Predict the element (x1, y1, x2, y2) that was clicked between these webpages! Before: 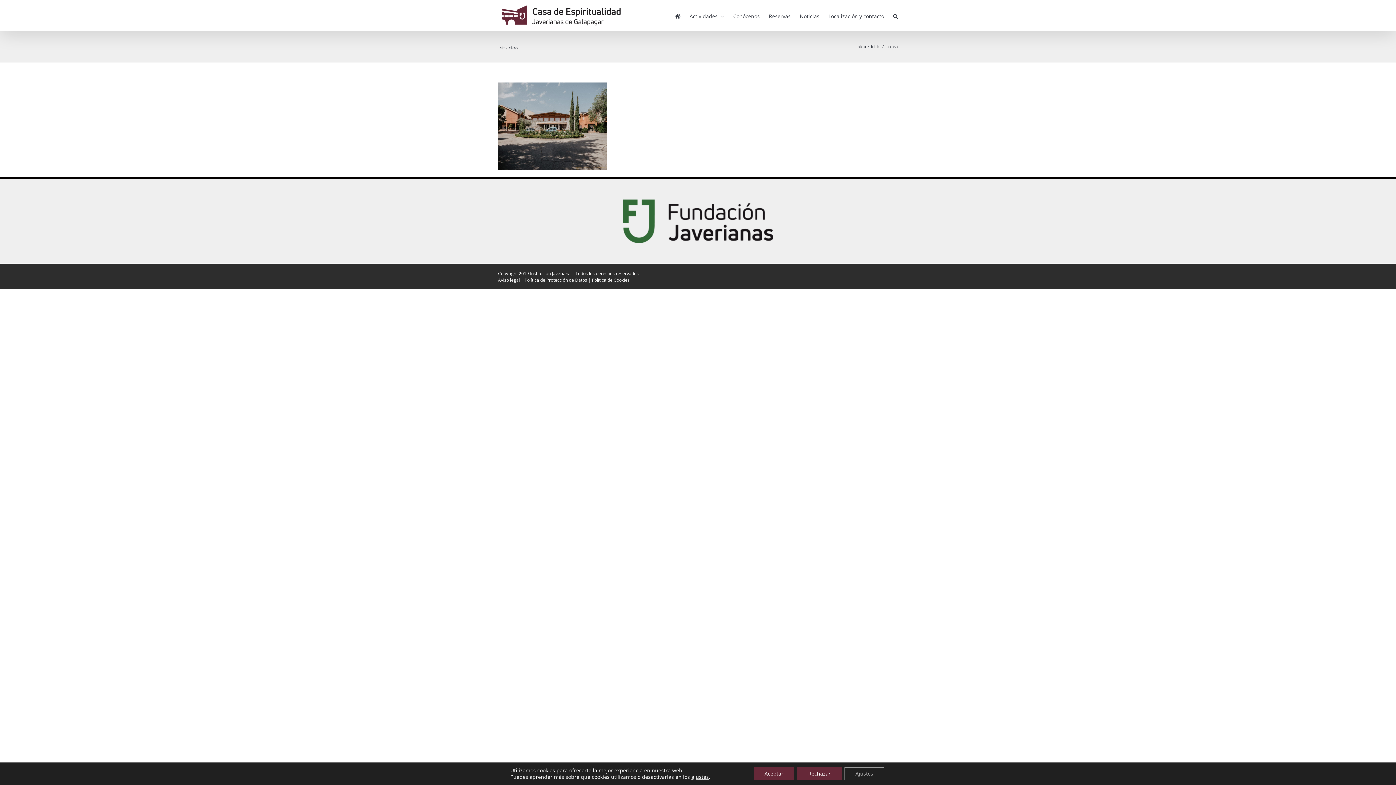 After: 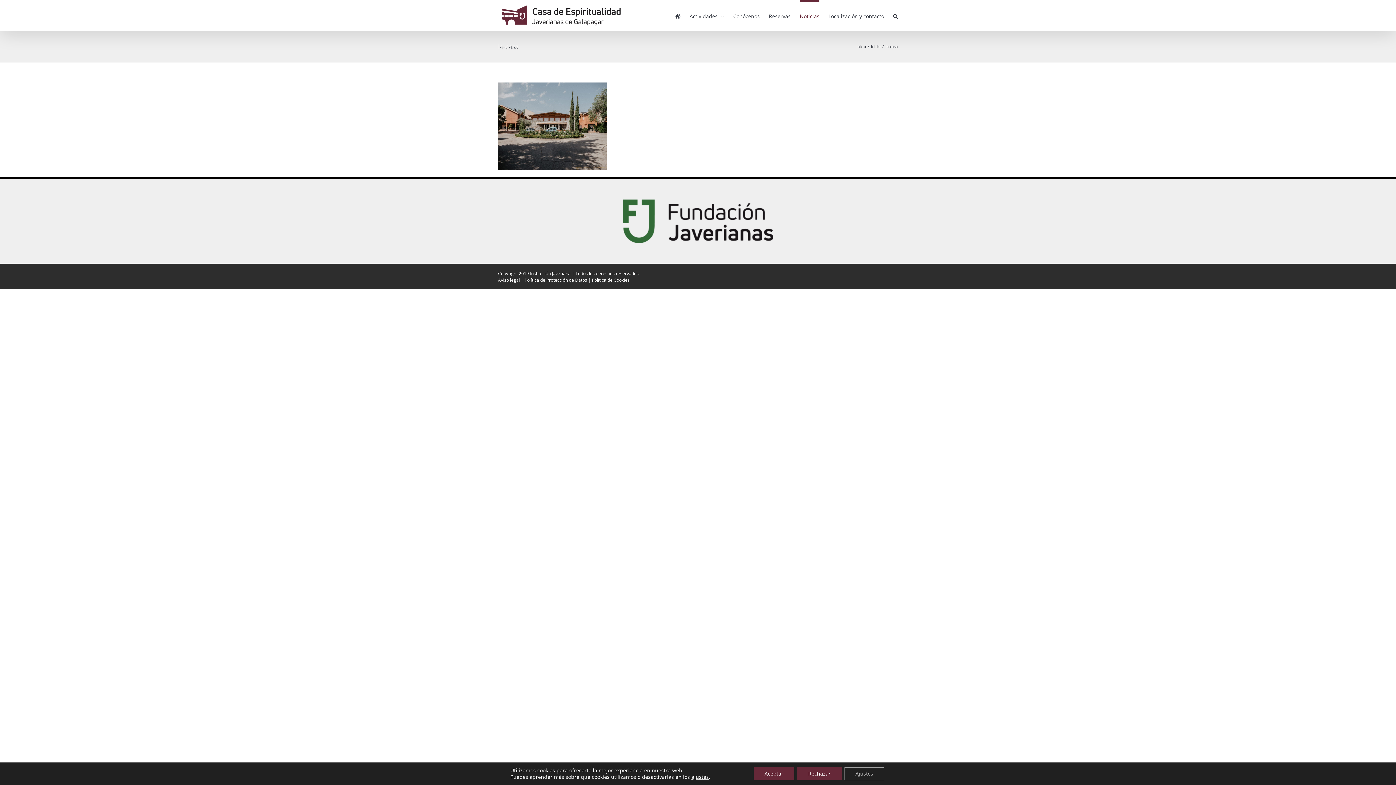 Action: bbox: (800, 0, 819, 30) label: Noticias